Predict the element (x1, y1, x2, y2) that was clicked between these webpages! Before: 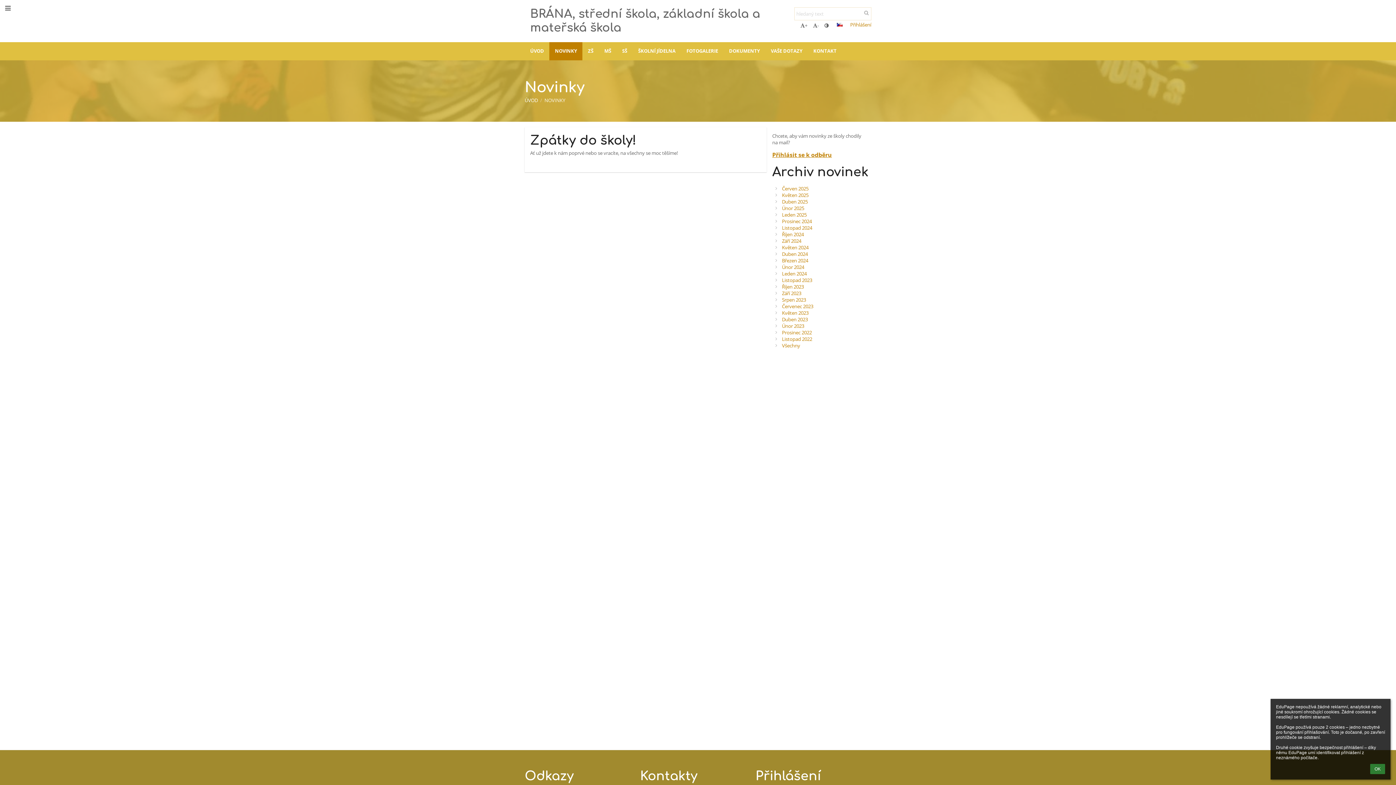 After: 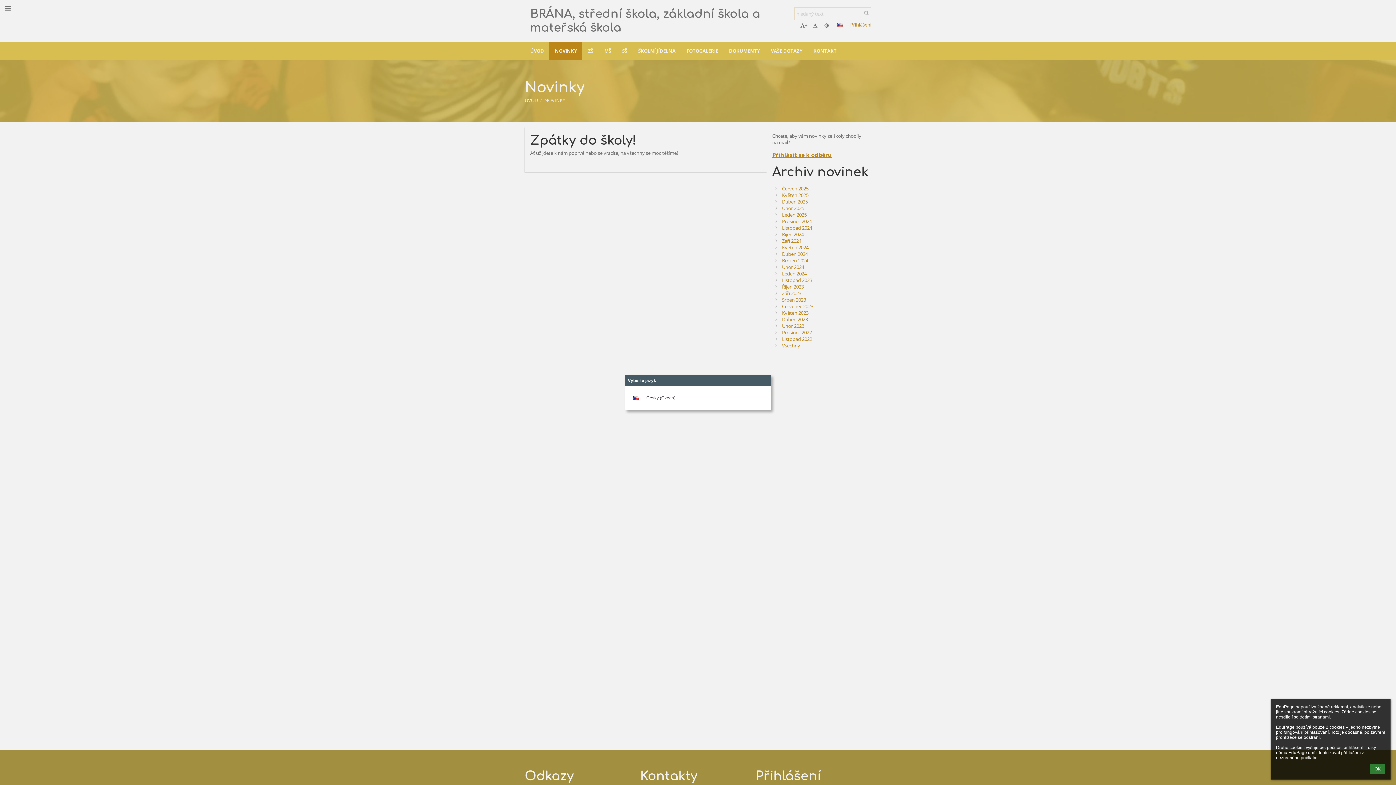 Action: label: Česky (Czech) bbox: (834, 20, 845, 29)